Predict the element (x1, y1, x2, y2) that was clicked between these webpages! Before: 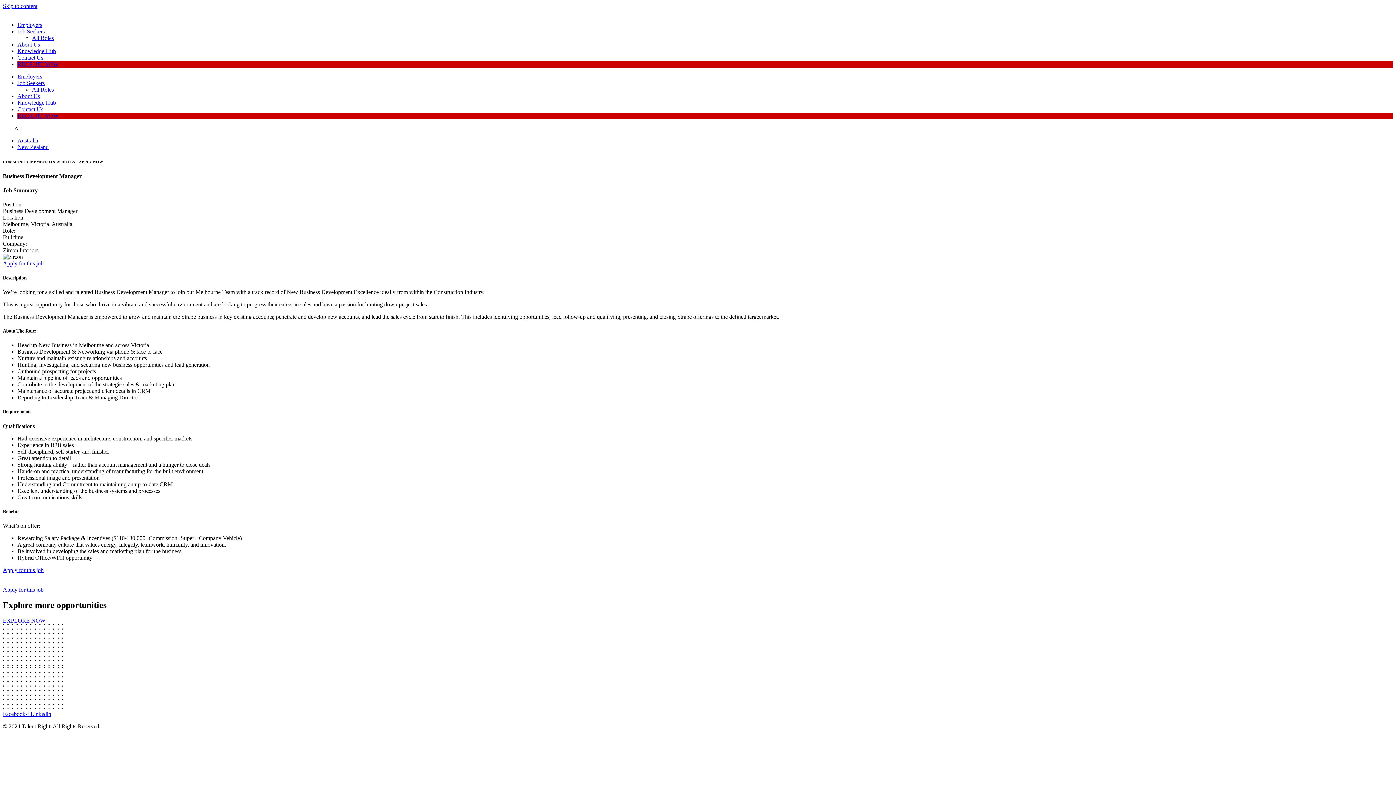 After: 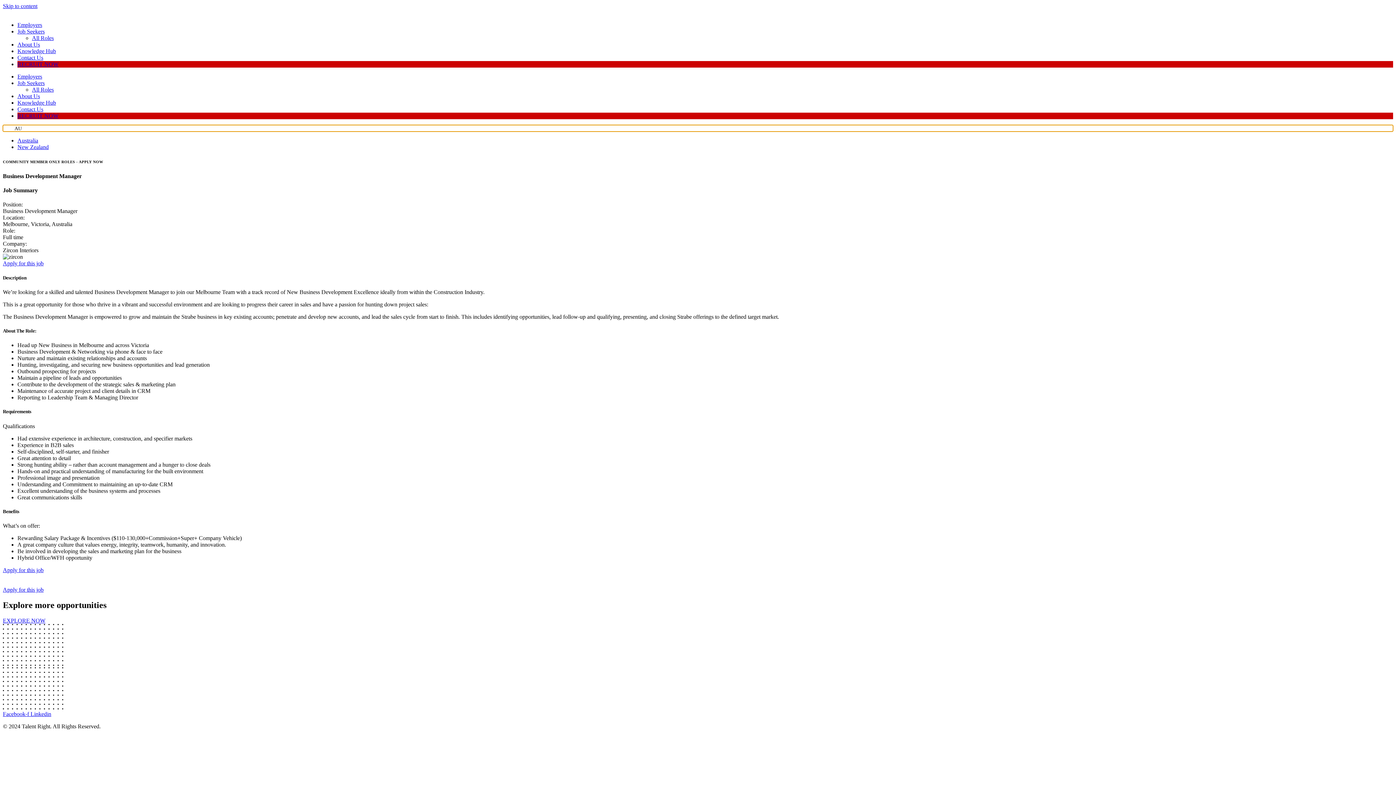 Action: bbox: (2, 125, 1393, 131) label: Menu Toggle